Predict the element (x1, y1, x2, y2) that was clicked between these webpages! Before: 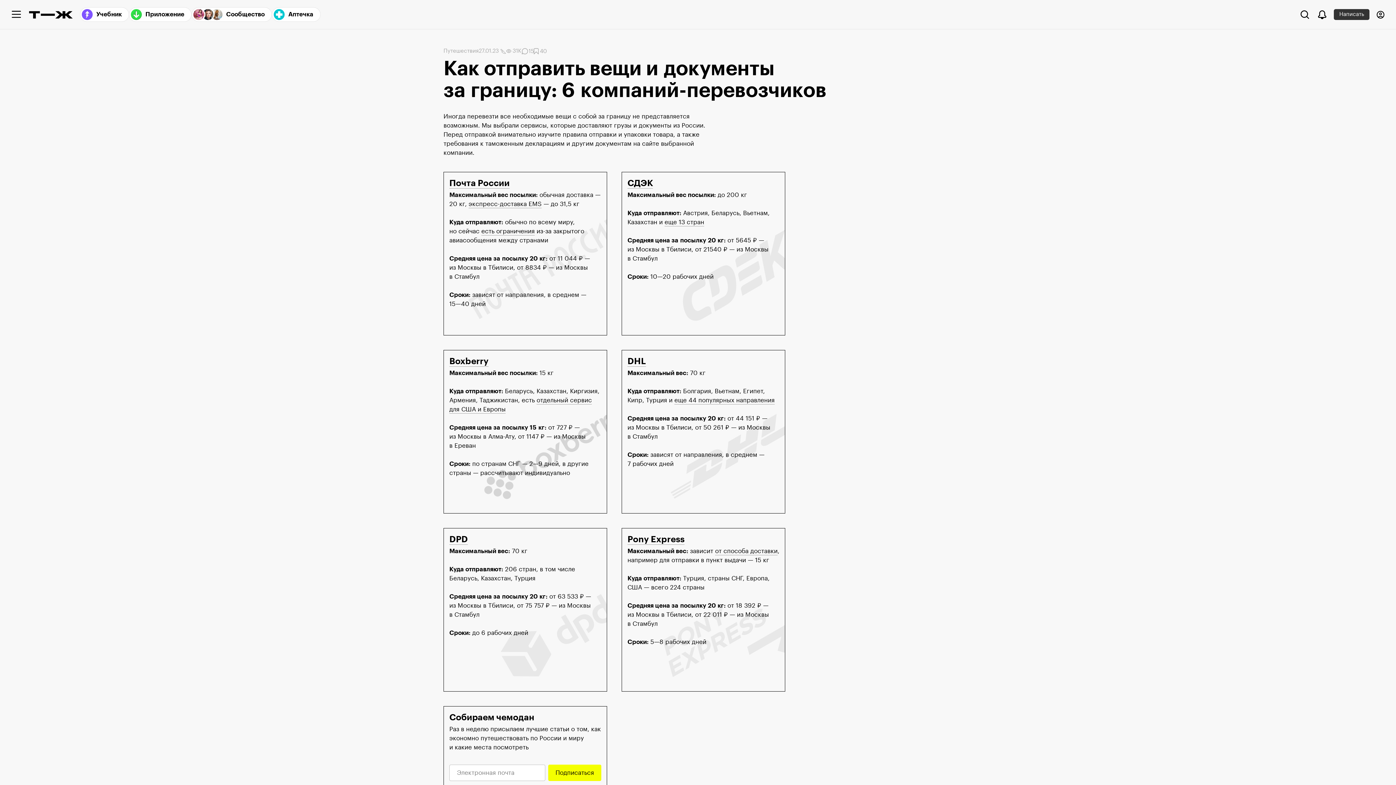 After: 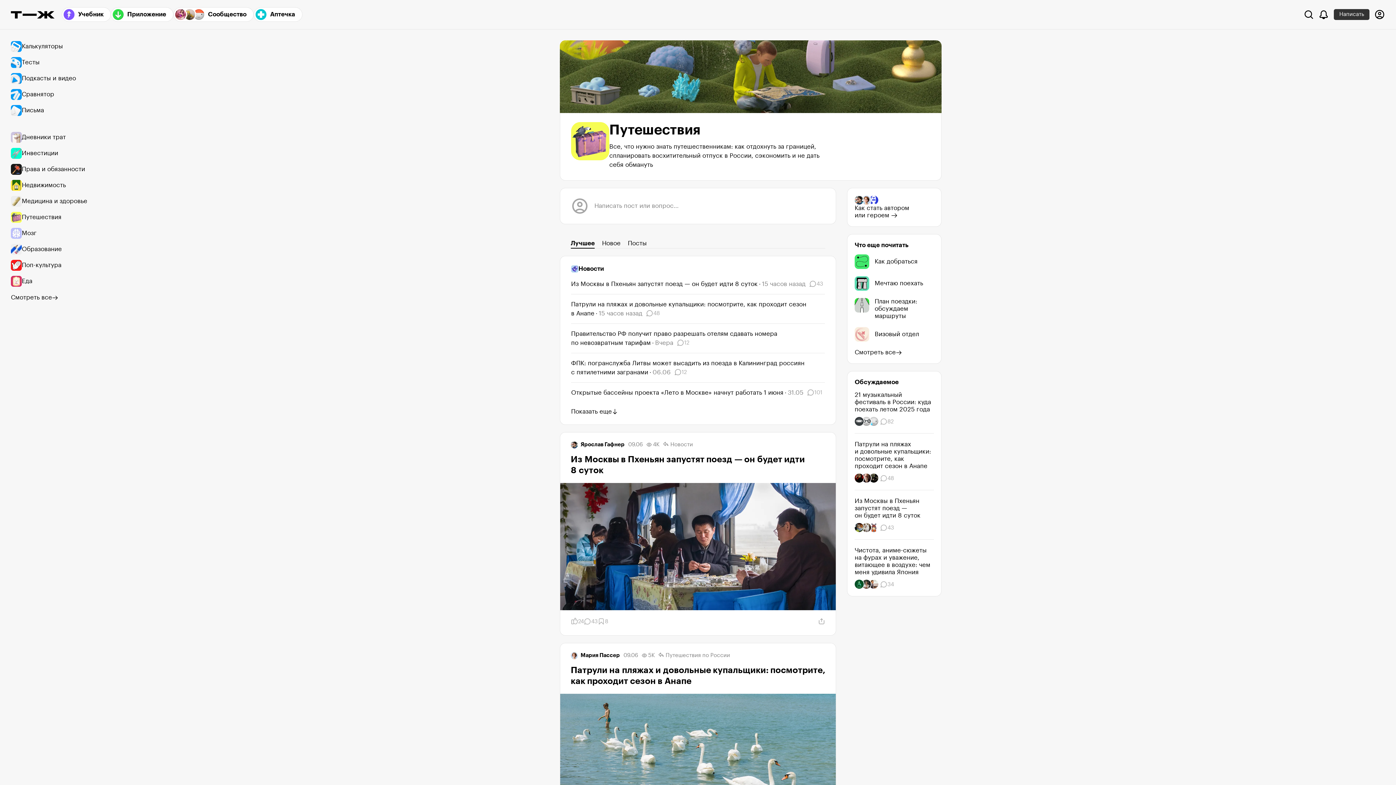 Action: label: Путешествия bbox: (443, 47, 478, 54)